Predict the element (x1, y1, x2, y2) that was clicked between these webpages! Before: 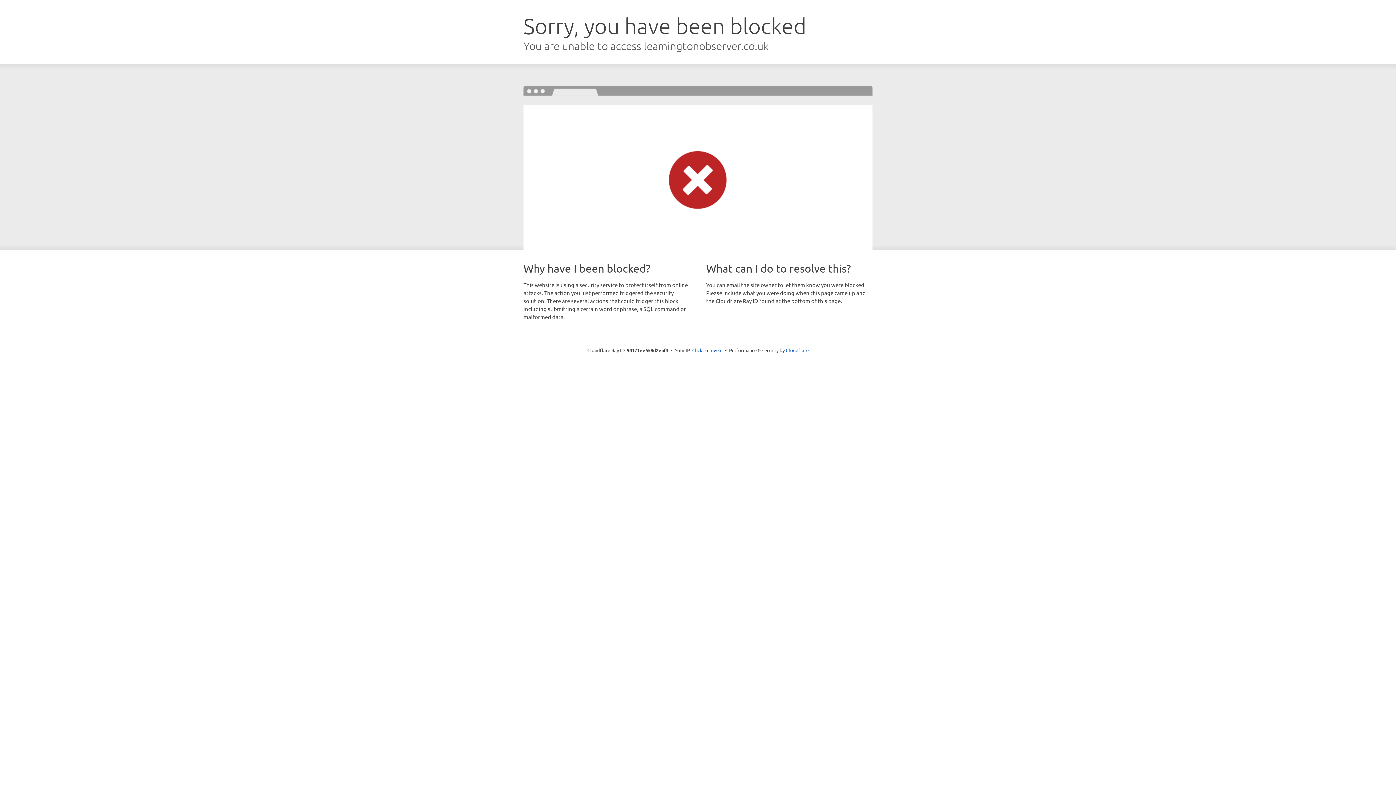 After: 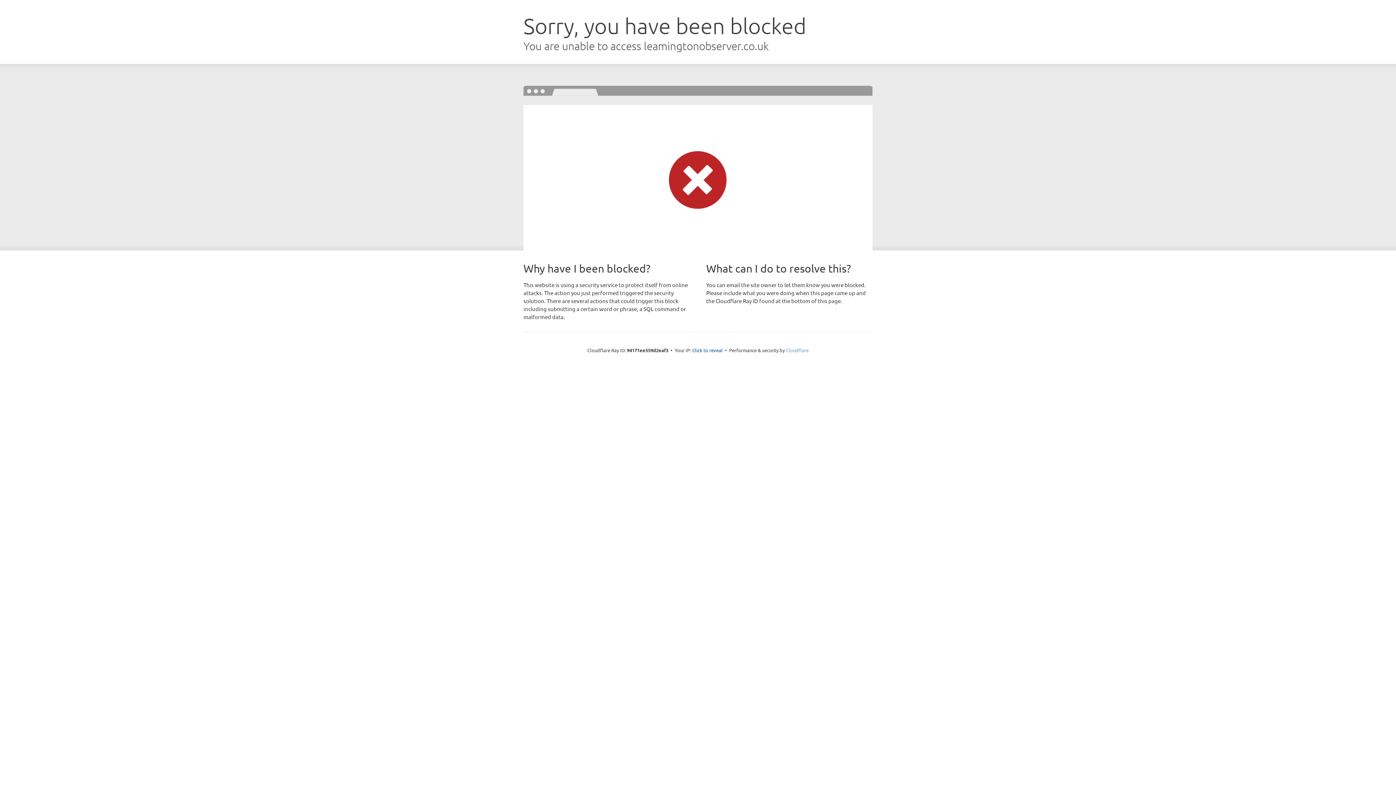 Action: bbox: (786, 347, 808, 353) label: Cloudflare